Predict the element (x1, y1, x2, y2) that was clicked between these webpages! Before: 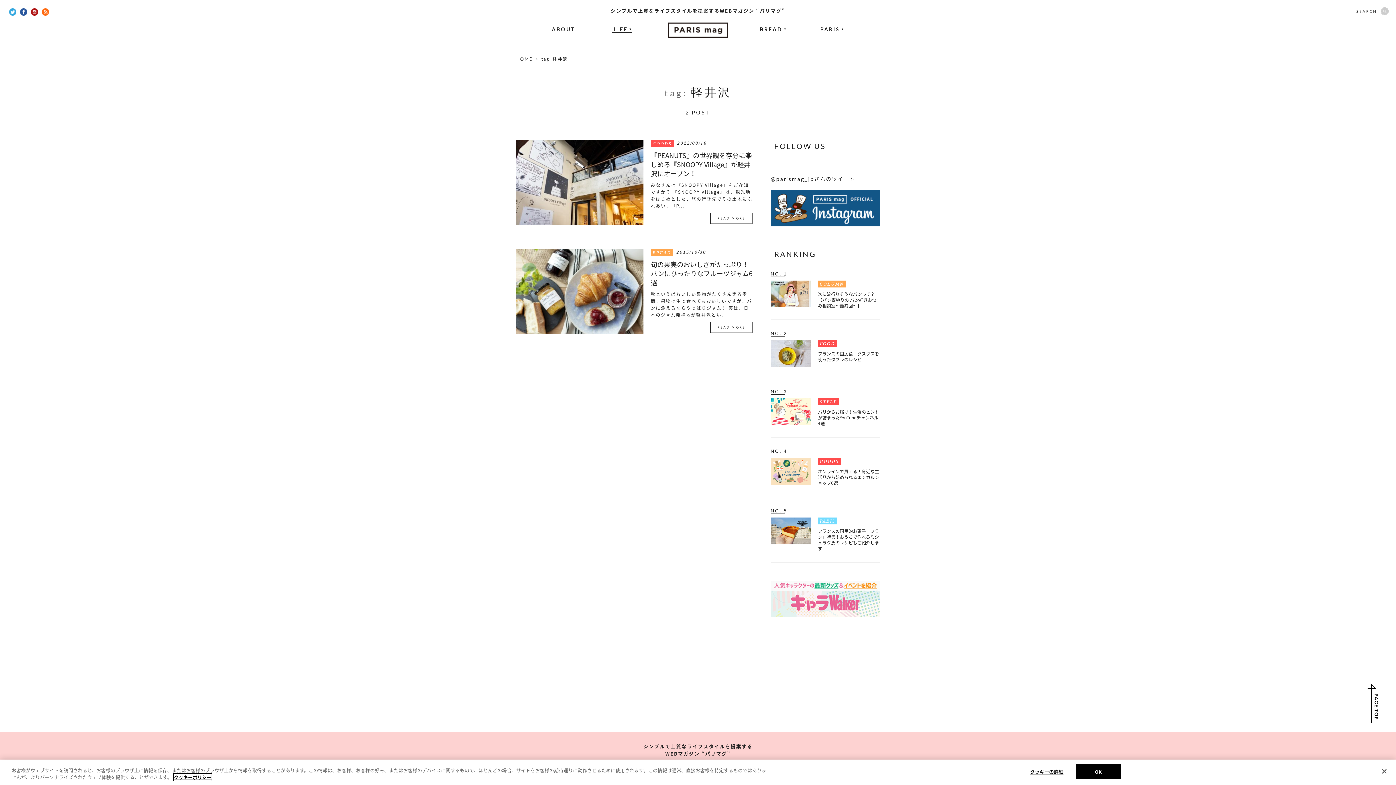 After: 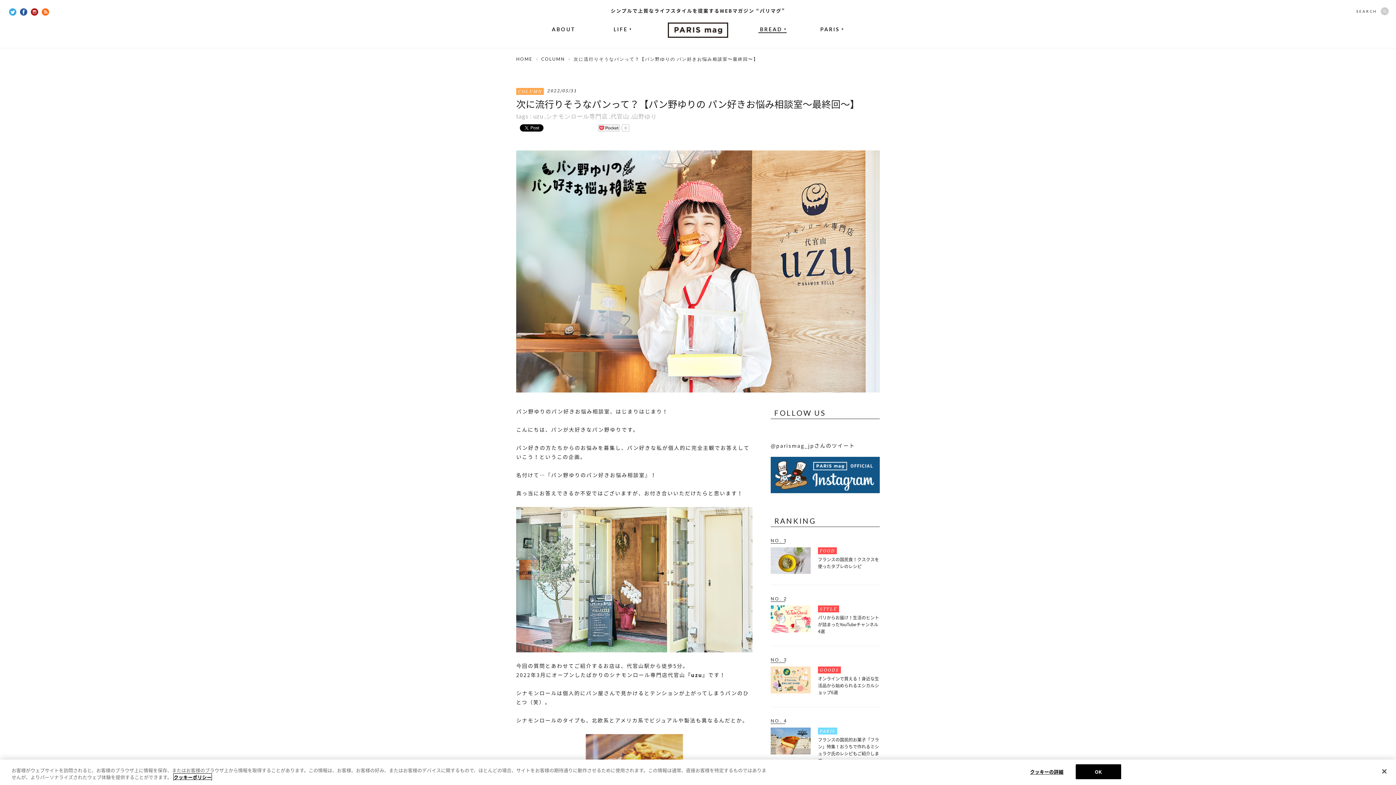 Action: bbox: (770, 289, 810, 296)